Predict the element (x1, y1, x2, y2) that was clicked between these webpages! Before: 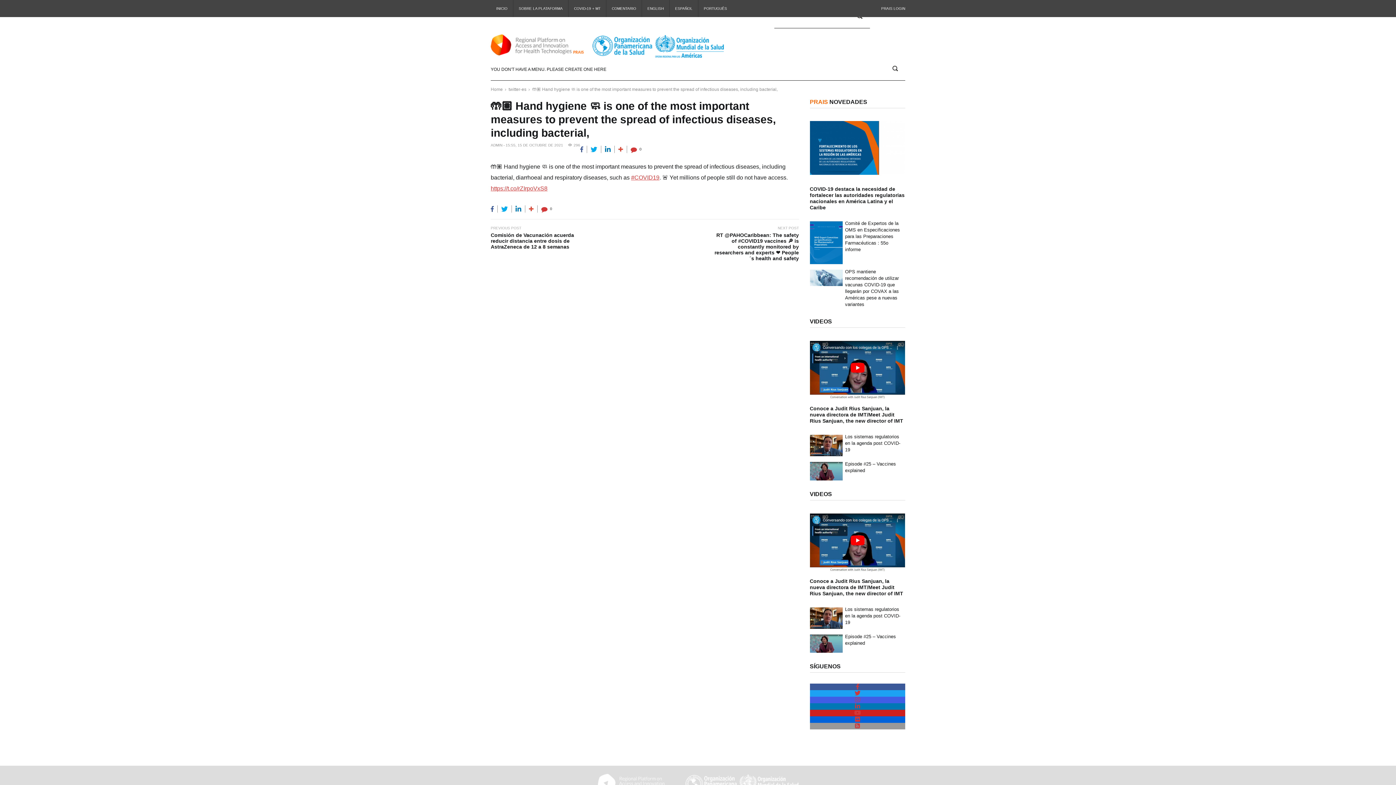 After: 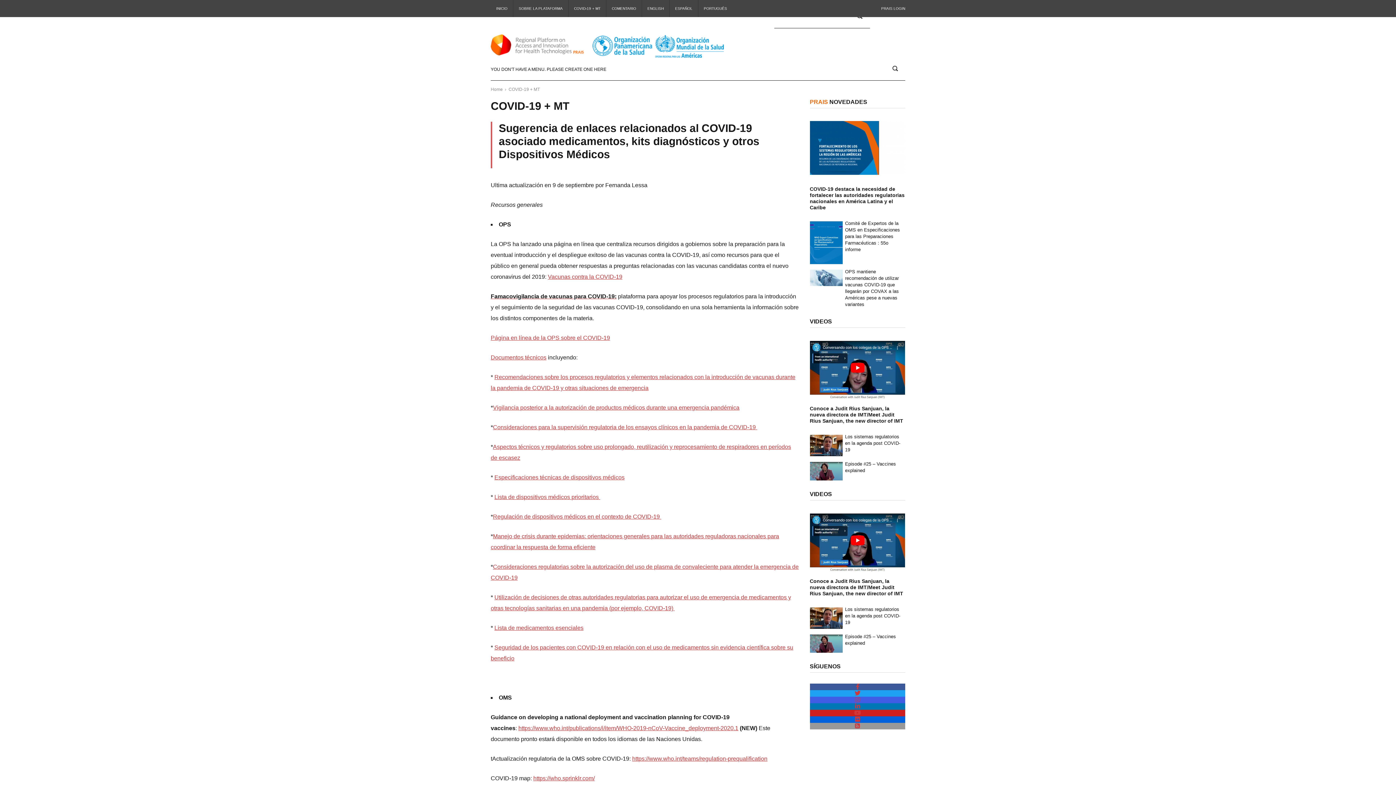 Action: label: COVID-19 + MT bbox: (568, 0, 606, 17)